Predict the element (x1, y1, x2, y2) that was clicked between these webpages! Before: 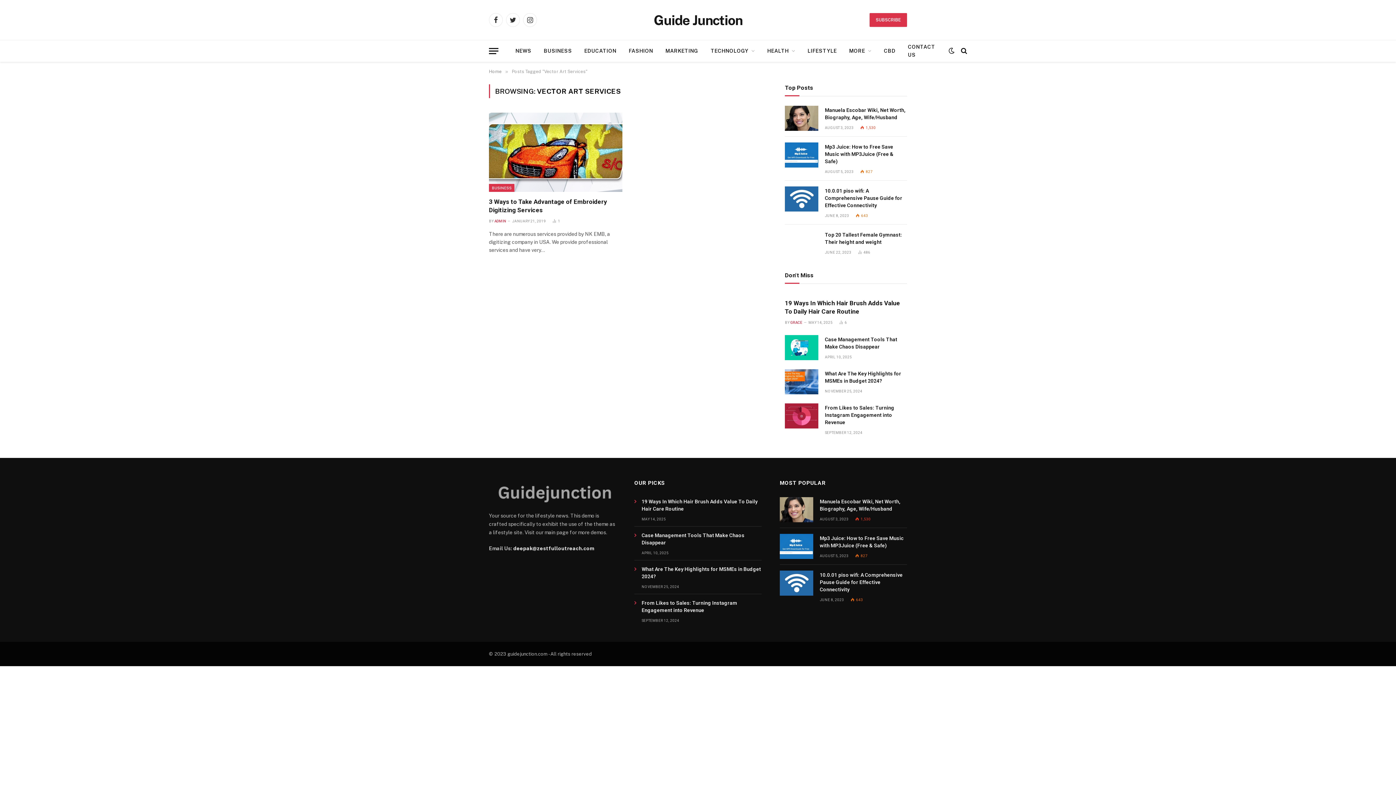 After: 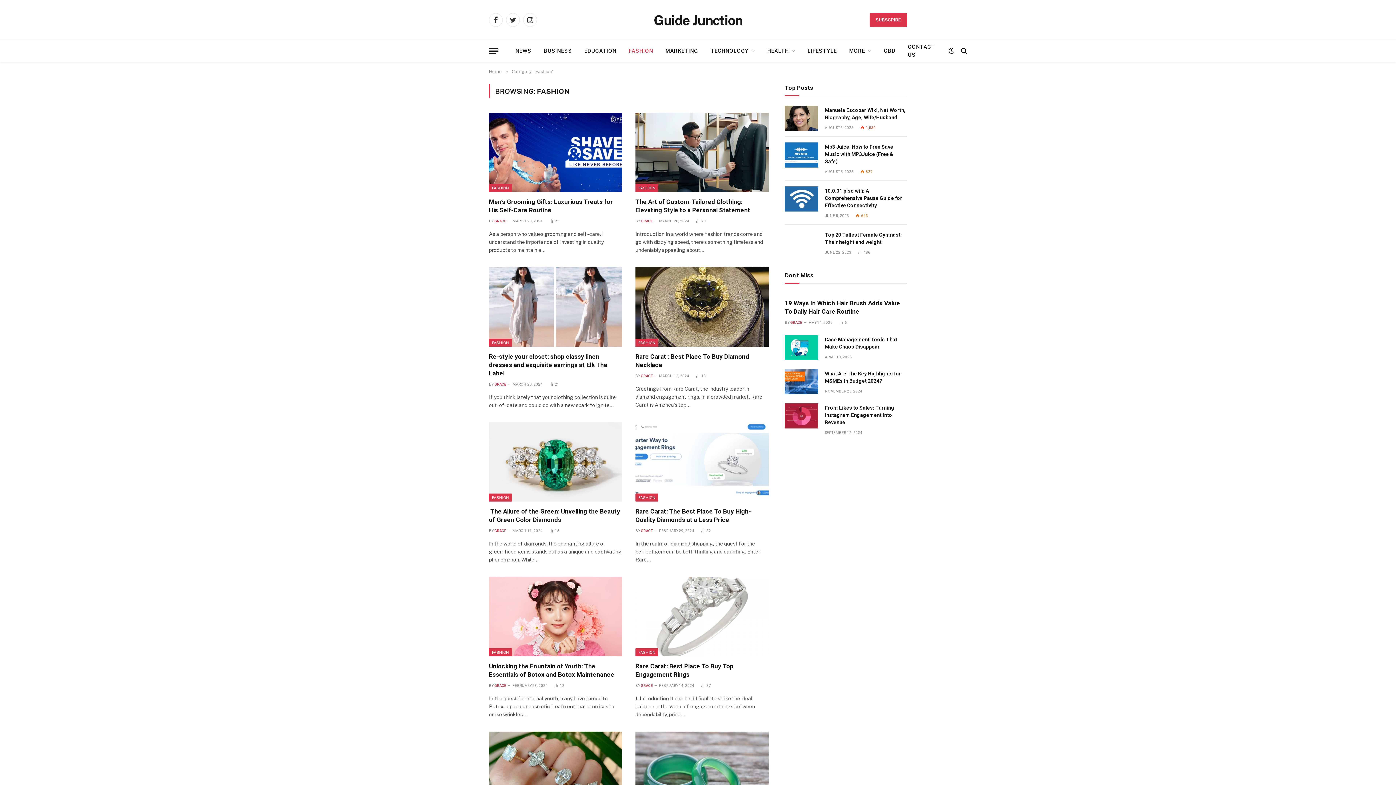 Action: label: FASHION bbox: (622, 40, 659, 61)